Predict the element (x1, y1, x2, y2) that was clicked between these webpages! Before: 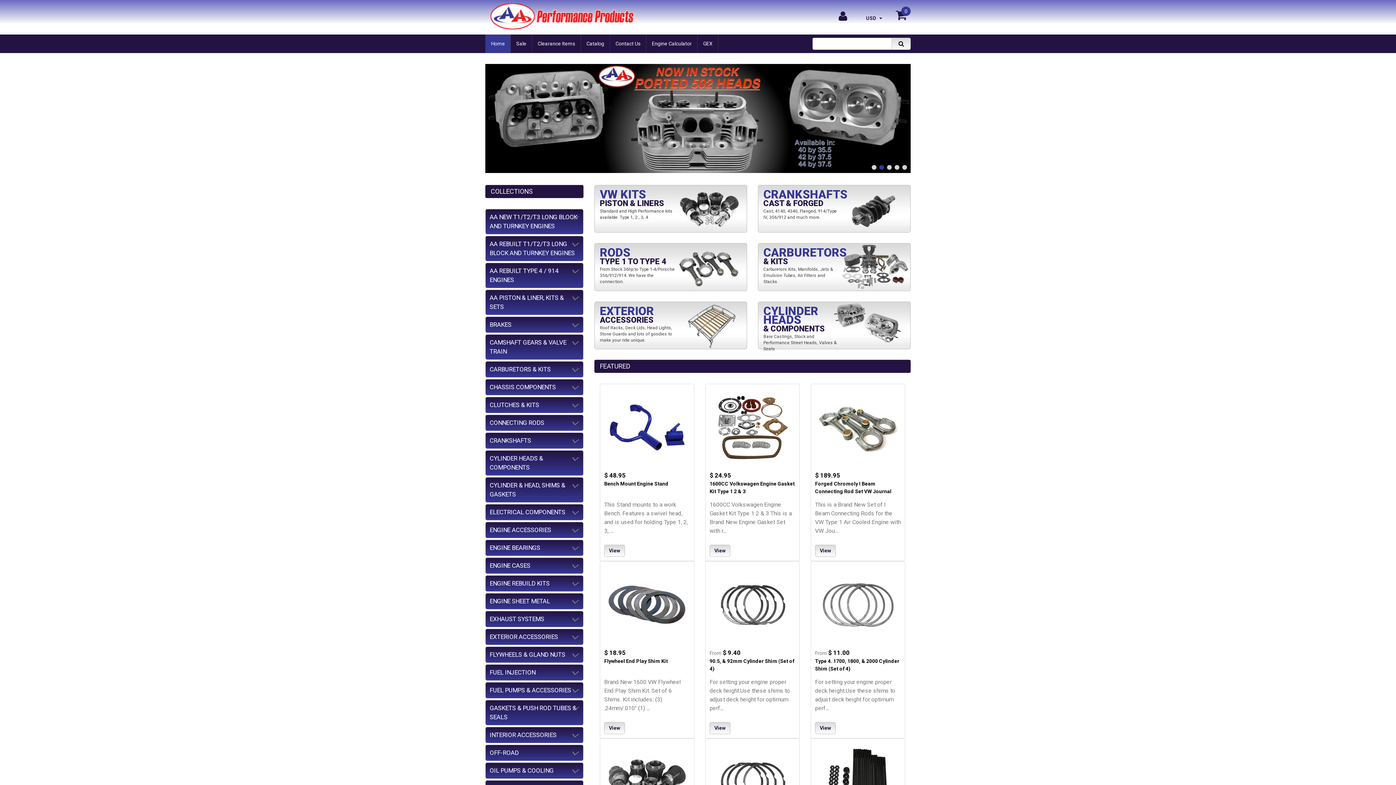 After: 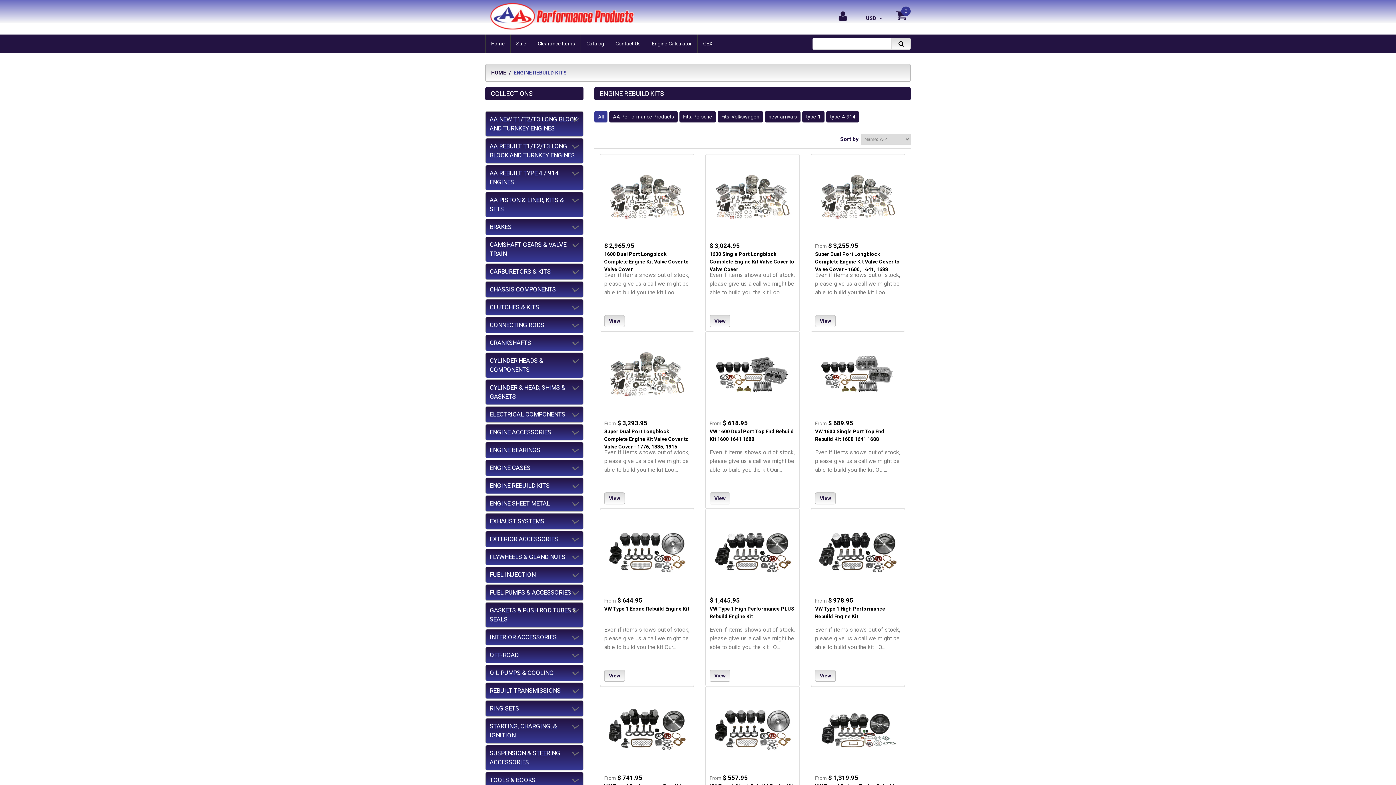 Action: label: ENGINE REBUILD KITS bbox: (485, 575, 583, 592)